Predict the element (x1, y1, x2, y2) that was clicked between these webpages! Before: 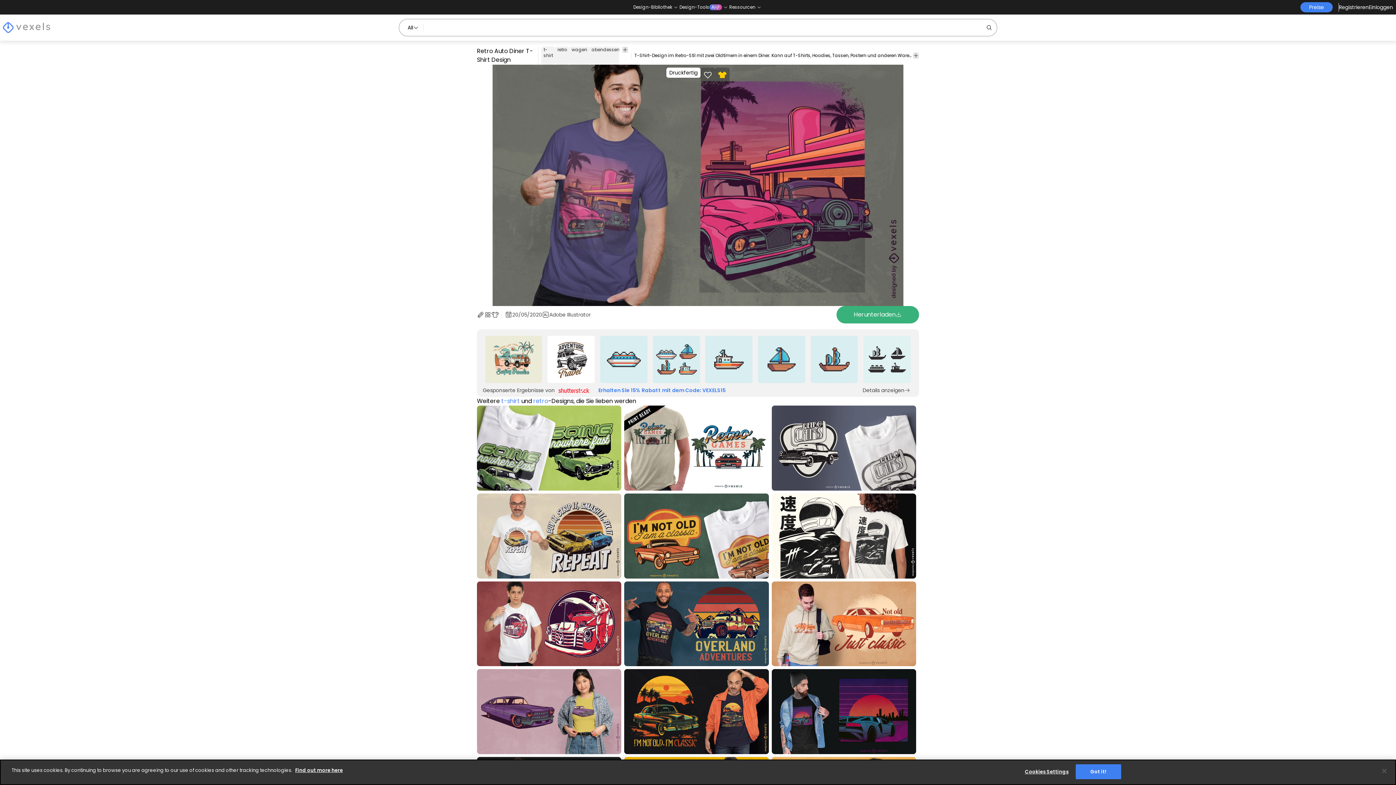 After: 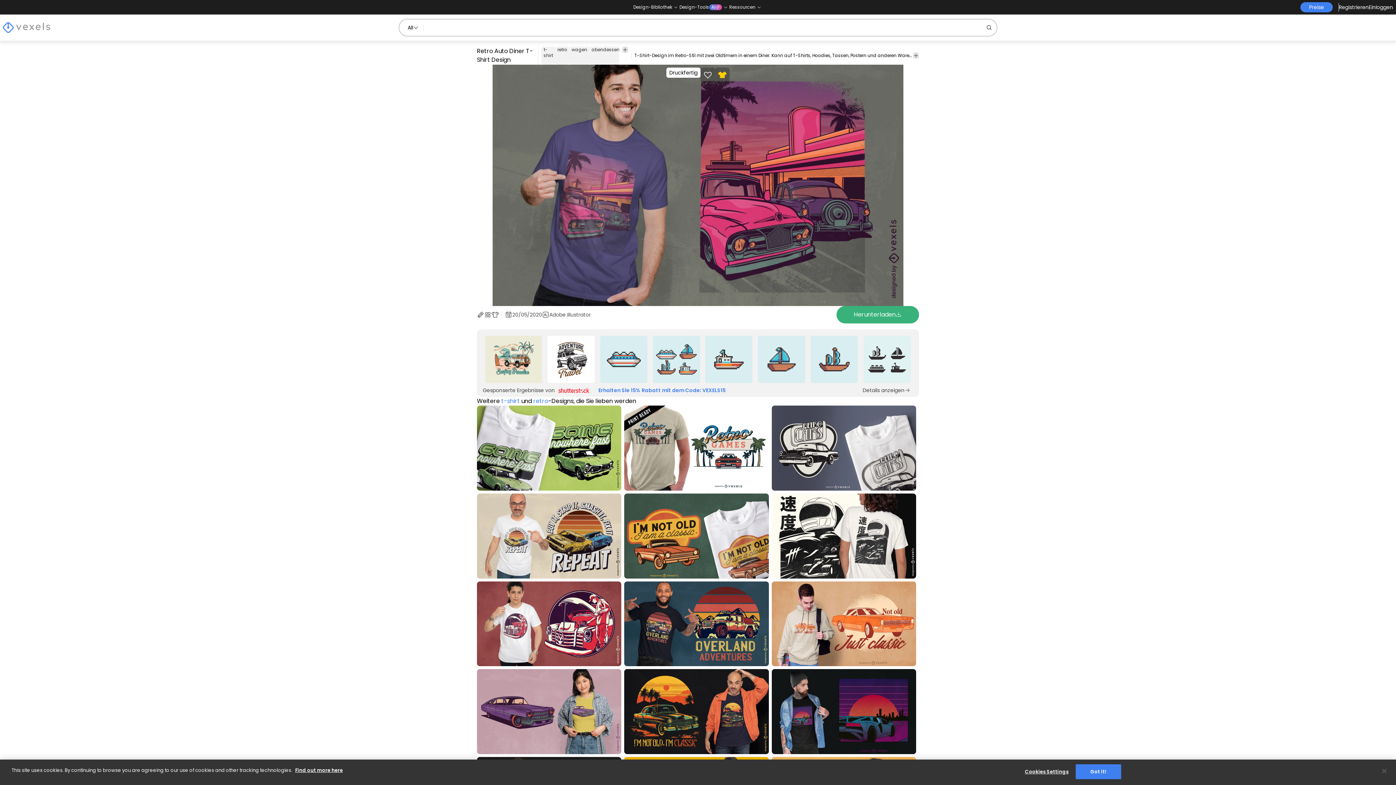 Action: label: Sponsored Link bbox: (808, 332, 860, 386)